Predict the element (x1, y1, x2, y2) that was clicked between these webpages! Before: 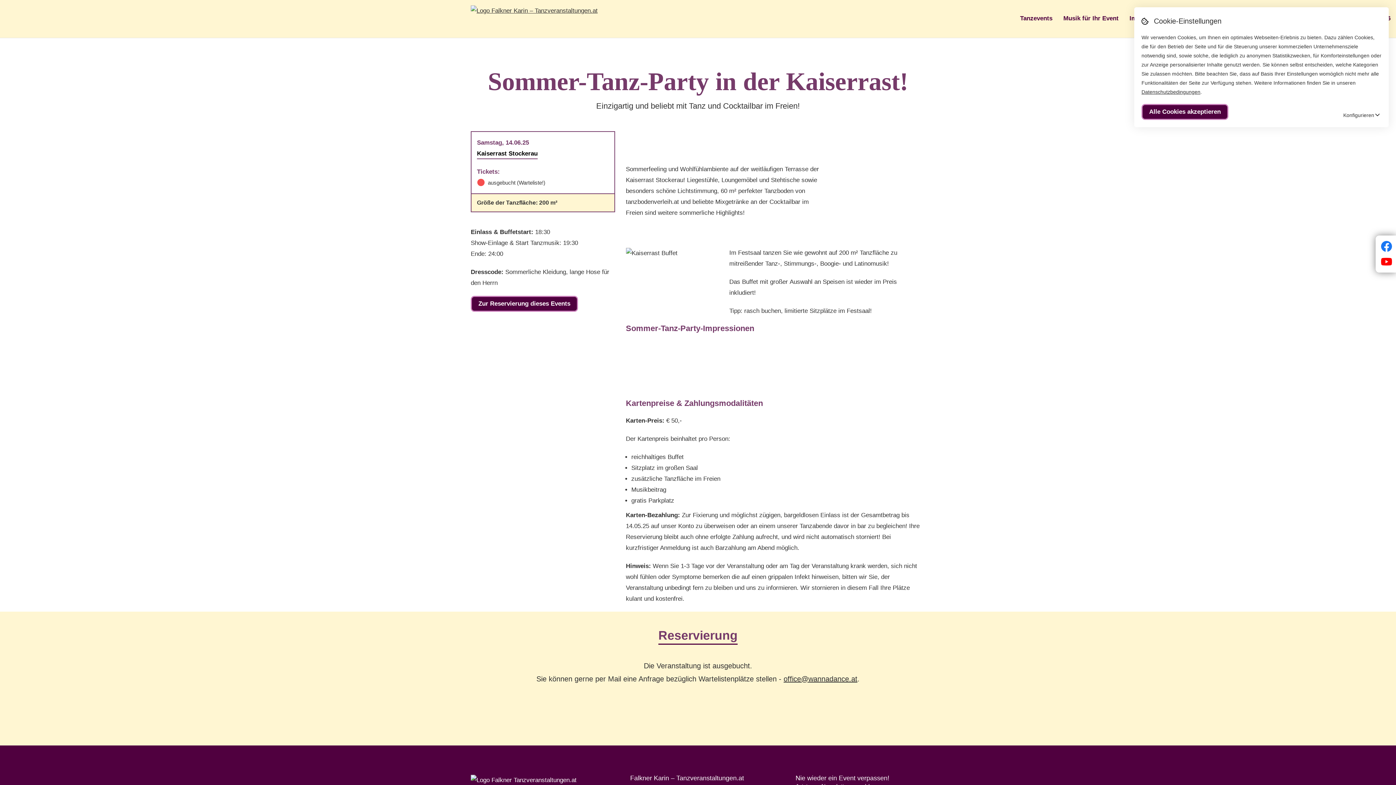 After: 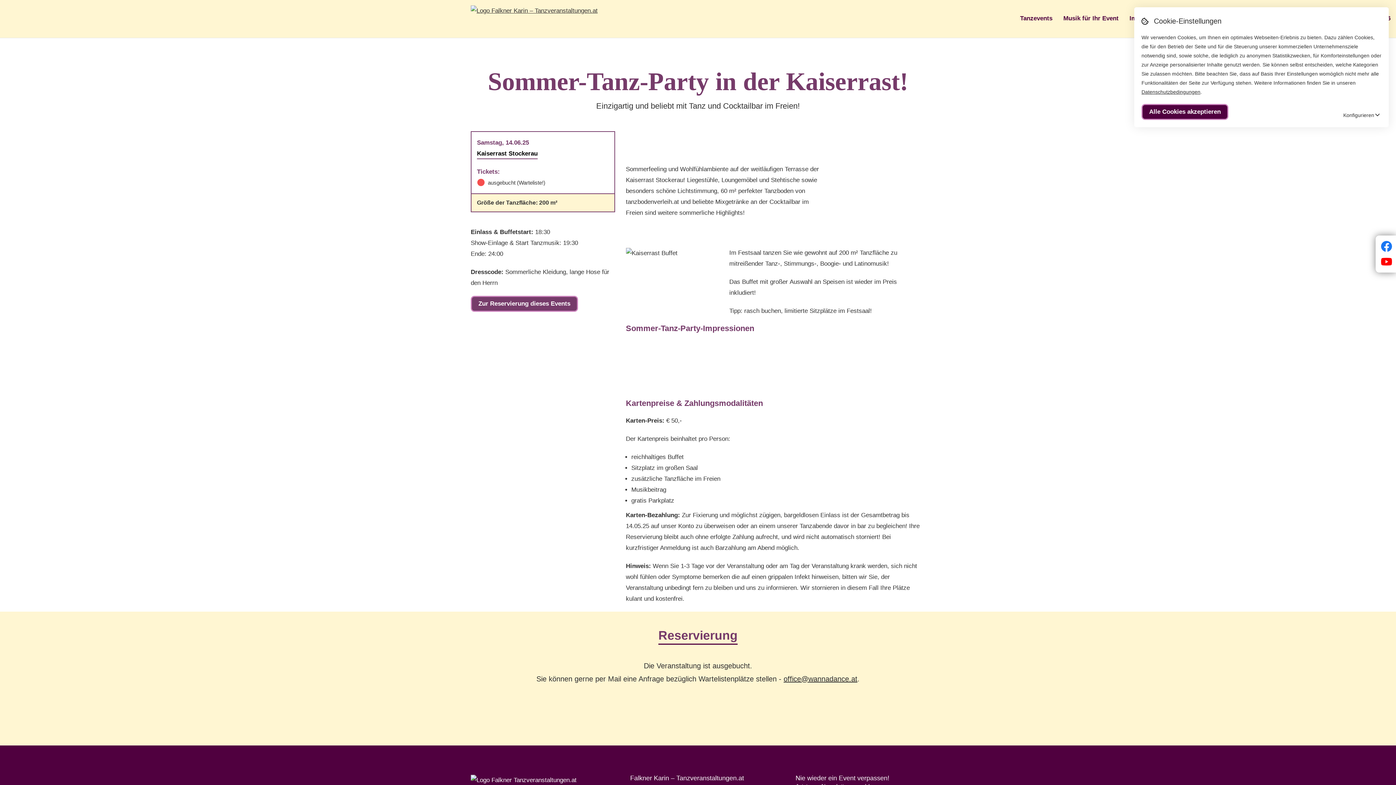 Action: label: Zur Reservierung dieses Events bbox: (470, 296, 578, 312)